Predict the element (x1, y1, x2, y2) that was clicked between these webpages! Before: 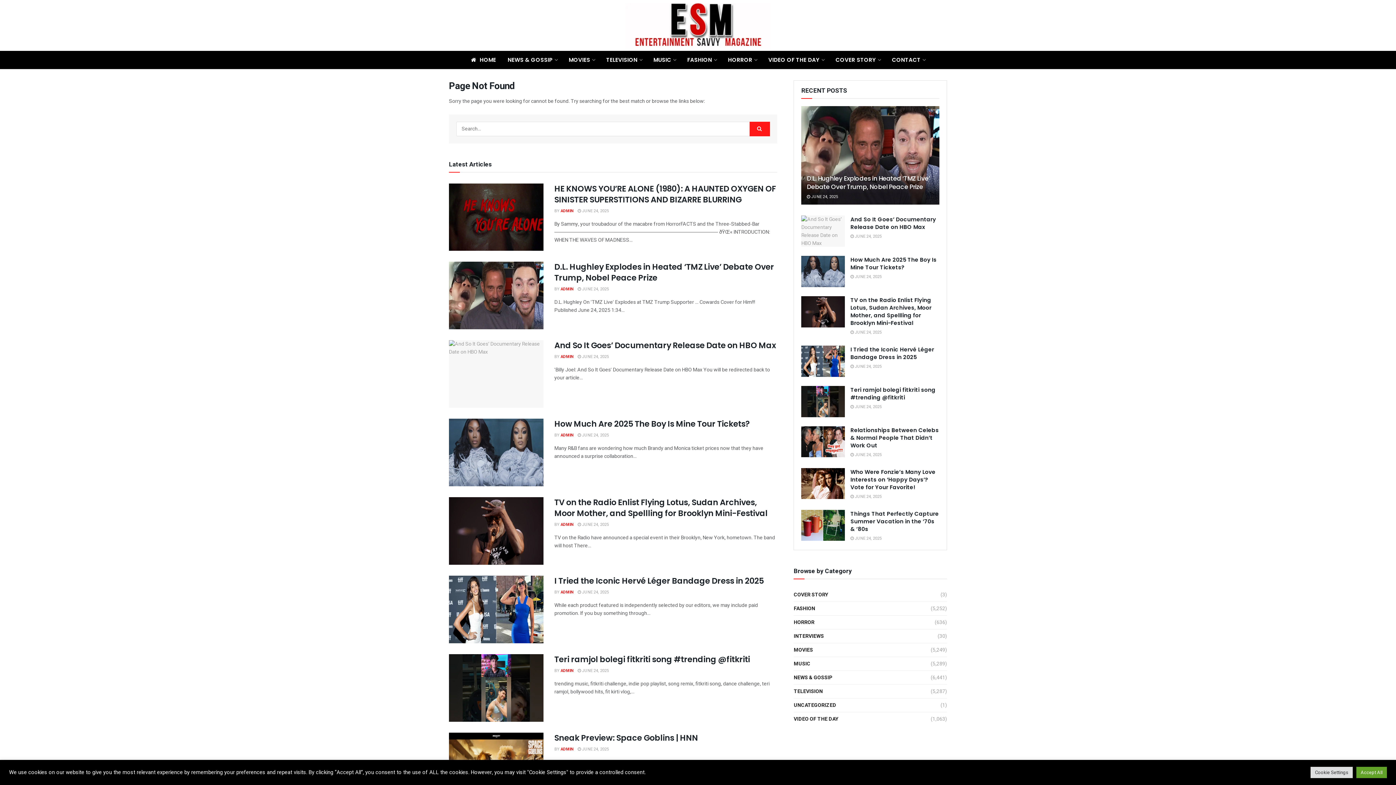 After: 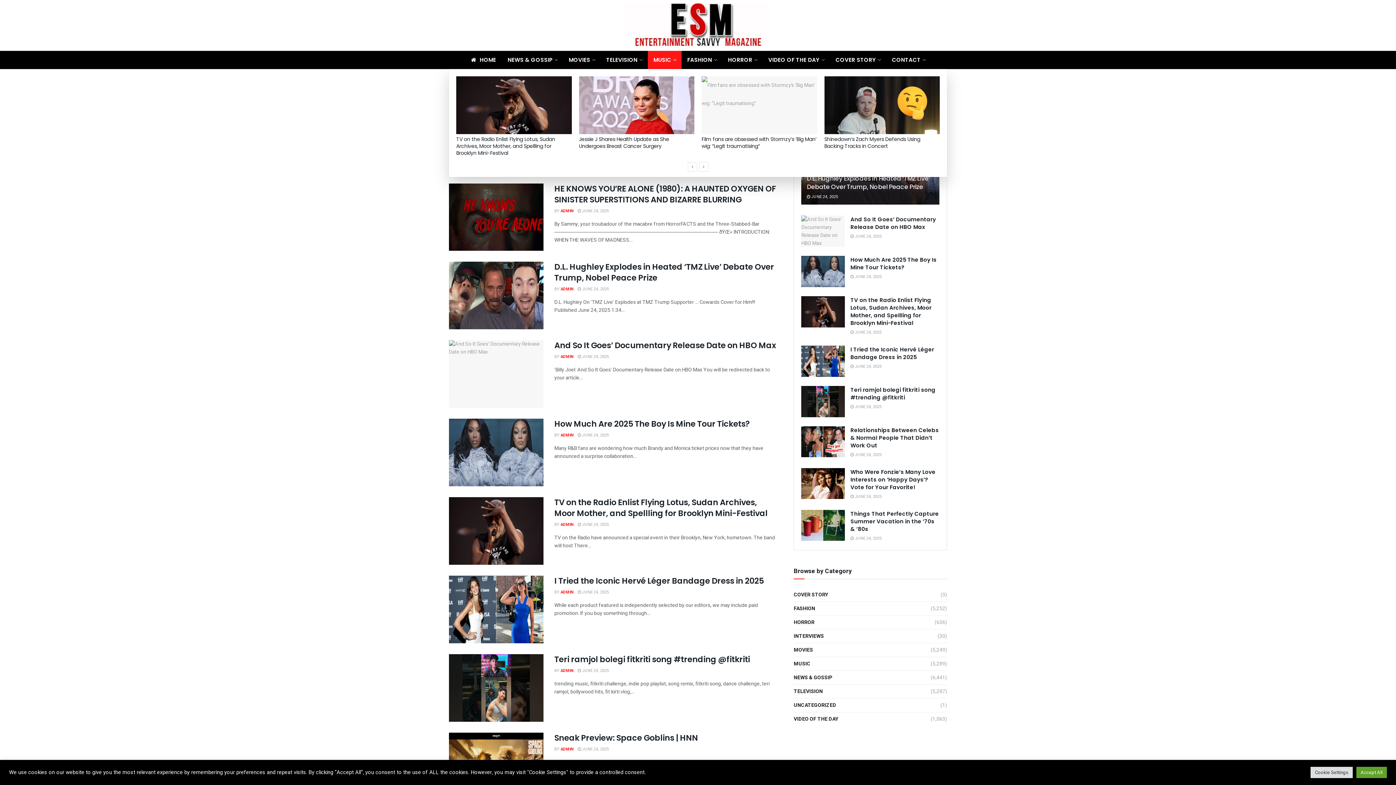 Action: label: MUSIC bbox: (647, 50, 681, 69)